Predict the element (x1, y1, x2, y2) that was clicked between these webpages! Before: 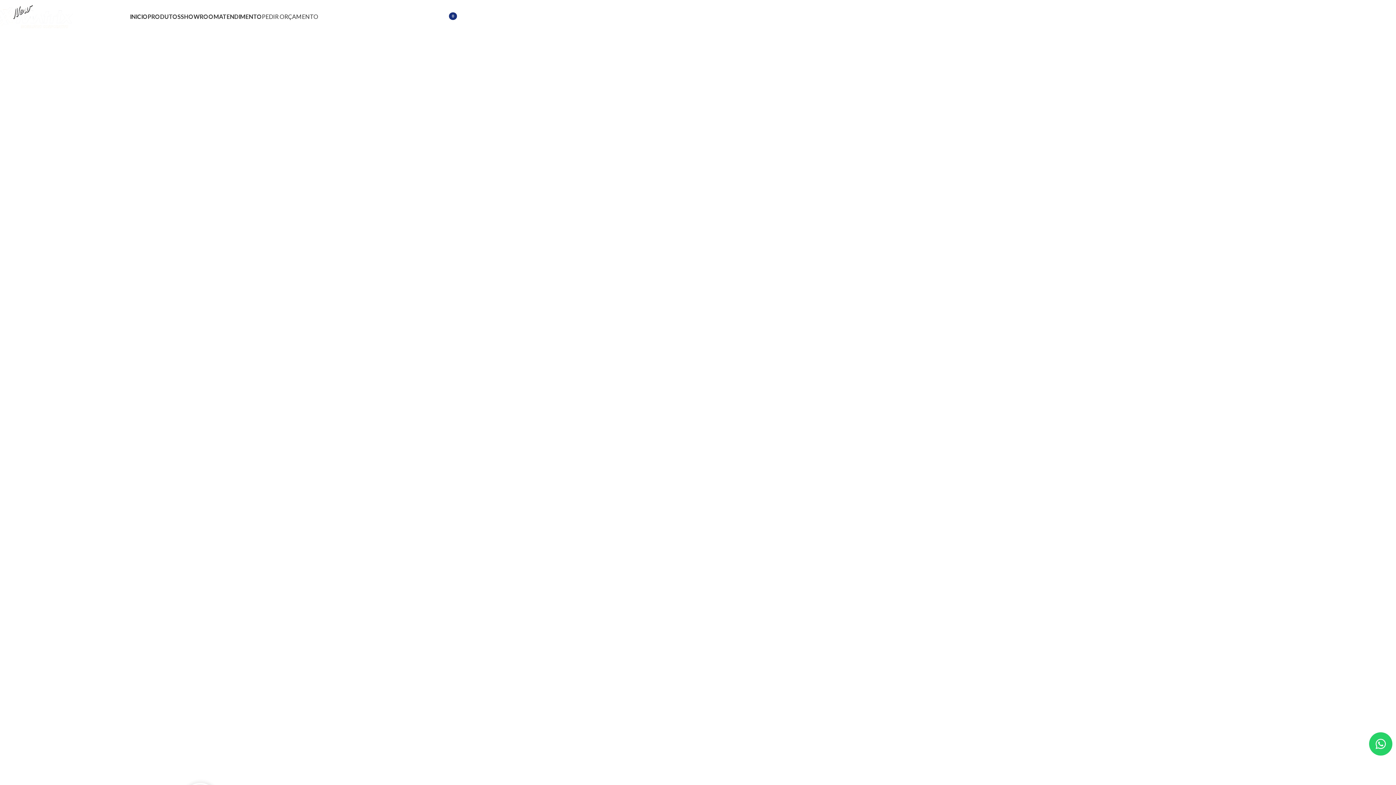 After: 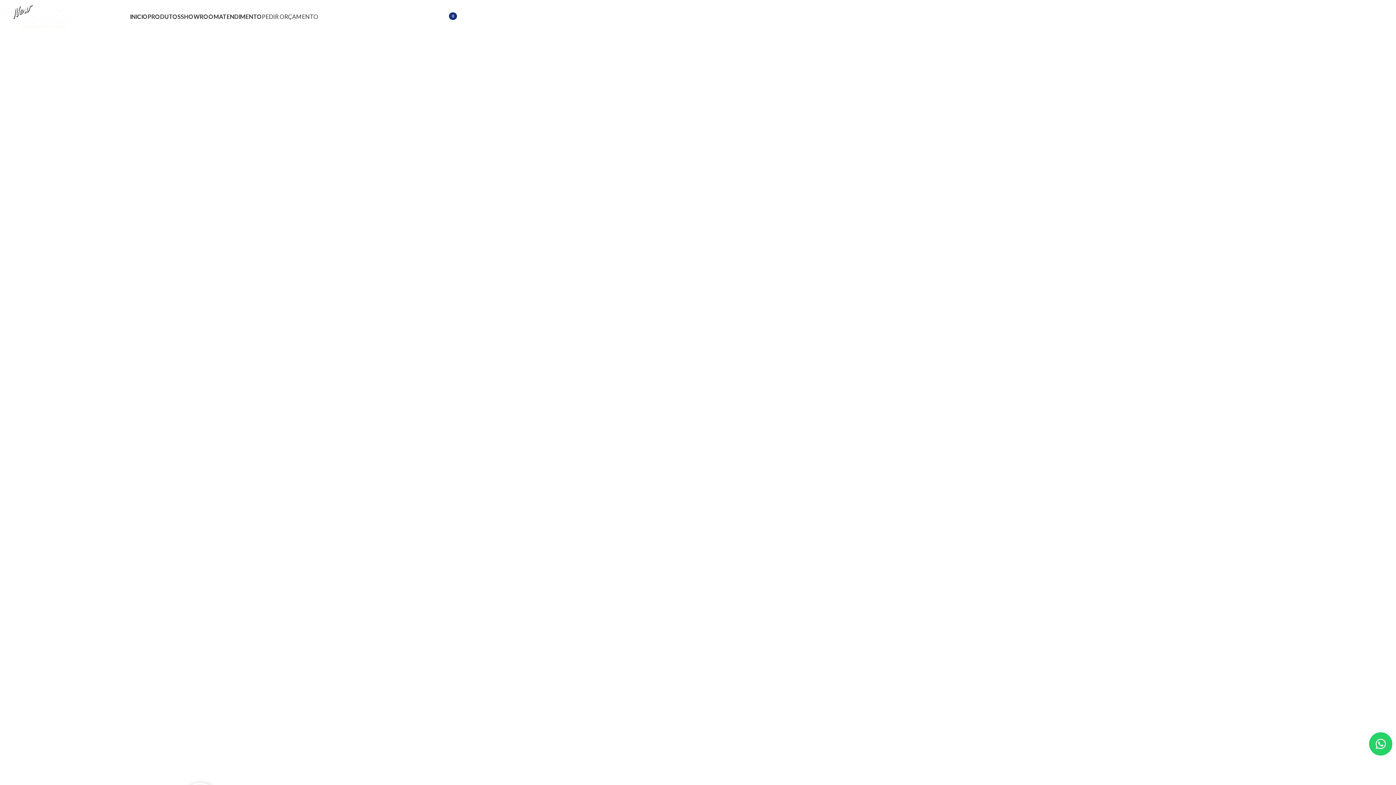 Action: bbox: (375, 9, 430, 23) label: LOGIN / CADASTRO